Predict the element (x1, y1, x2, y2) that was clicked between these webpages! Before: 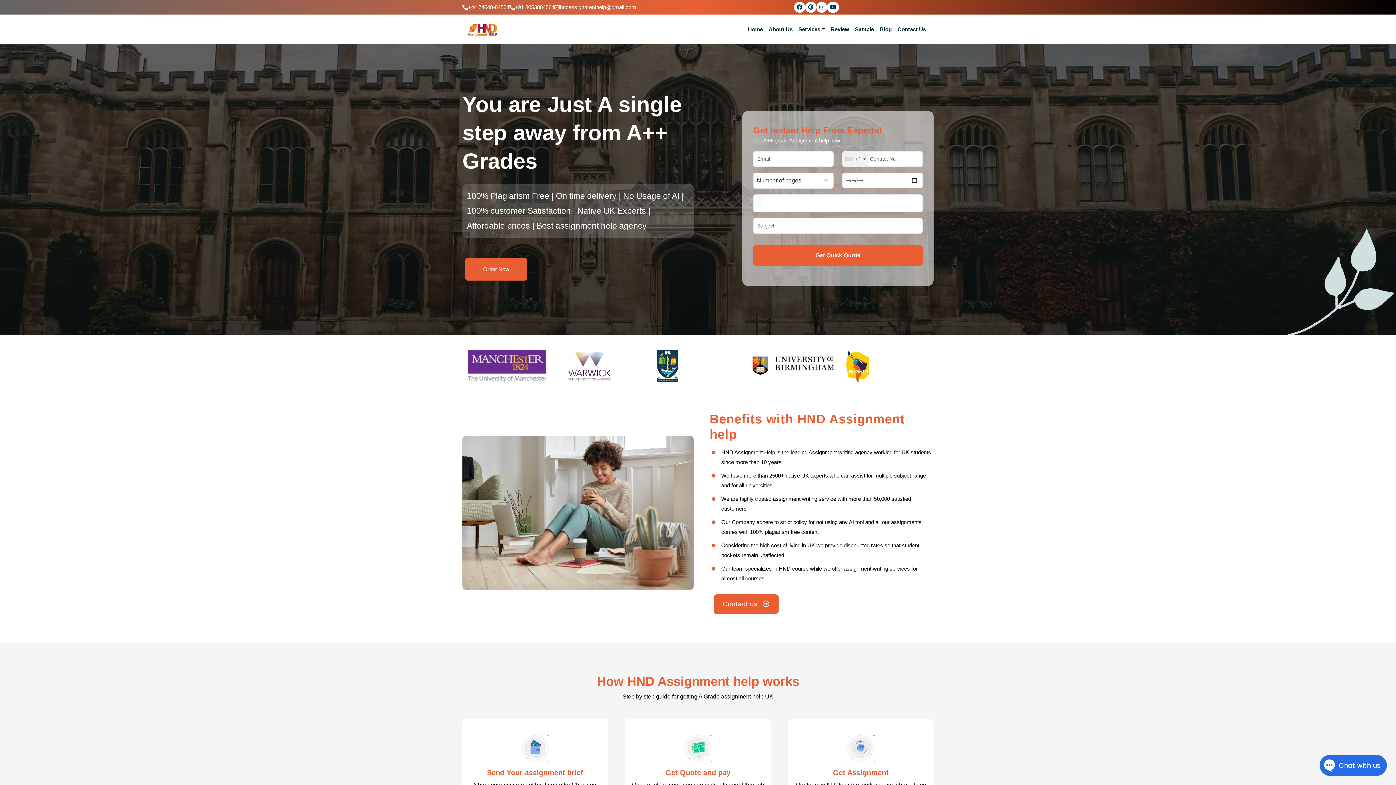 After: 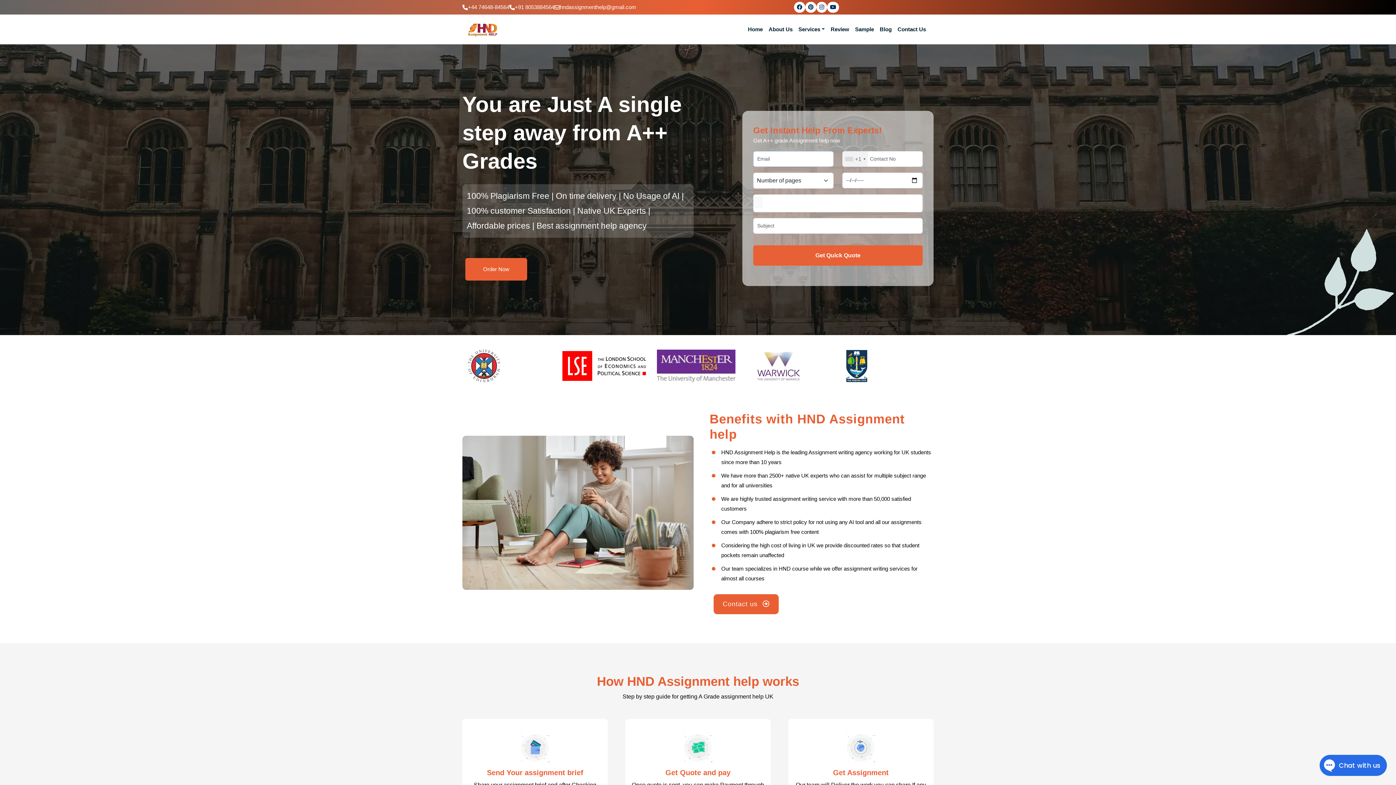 Action: bbox: (753, 245, 922, 265) label: Get Quick Quote